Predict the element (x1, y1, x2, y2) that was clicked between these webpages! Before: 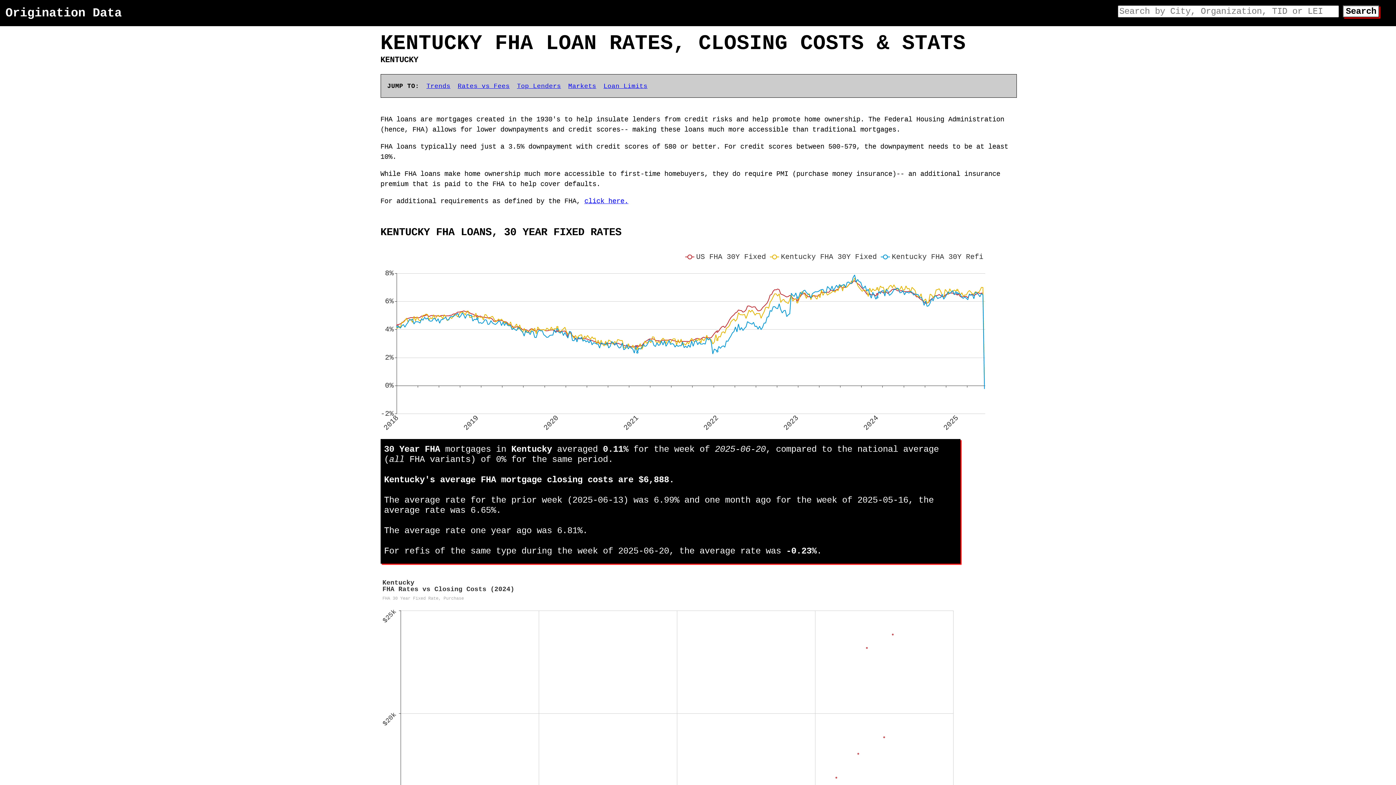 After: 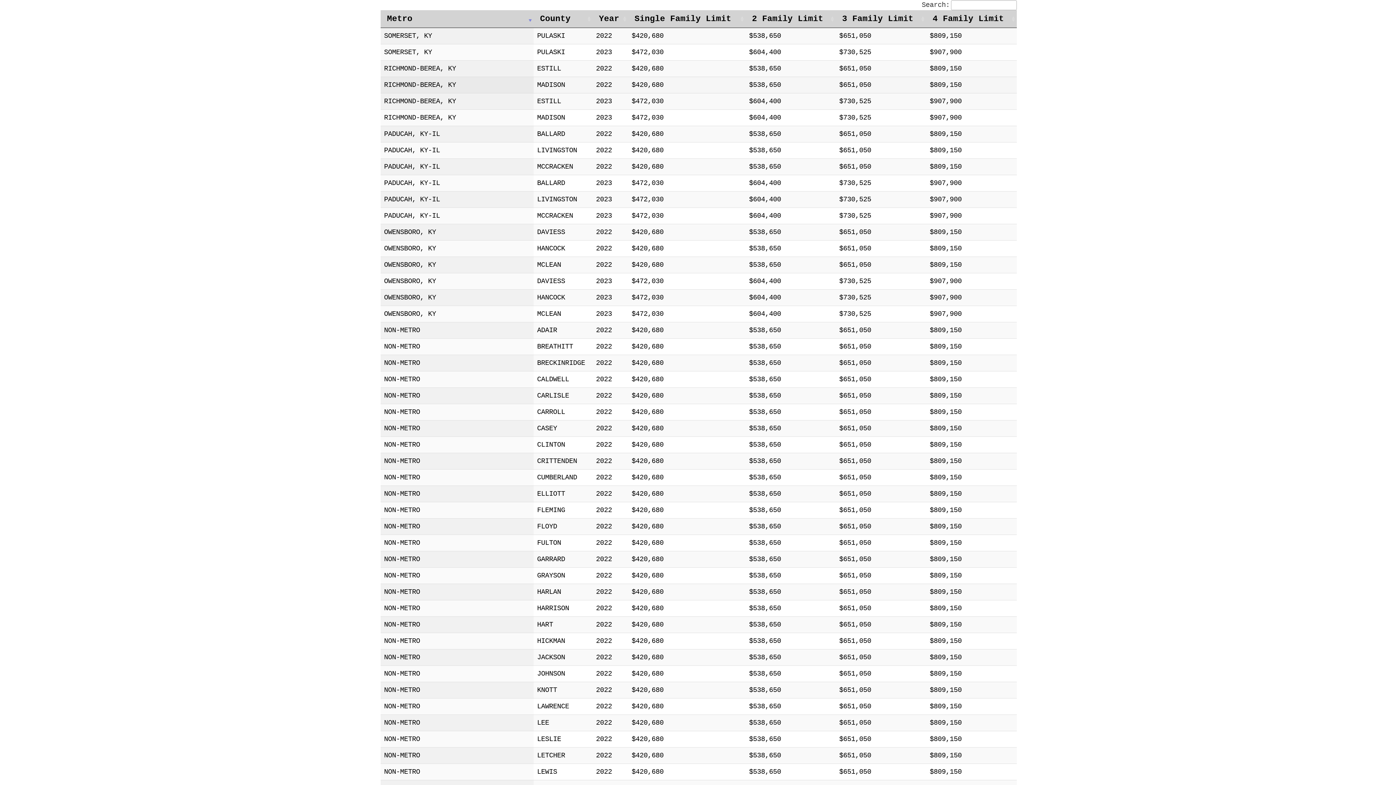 Action: bbox: (603, 82, 647, 89) label: Loan Limits